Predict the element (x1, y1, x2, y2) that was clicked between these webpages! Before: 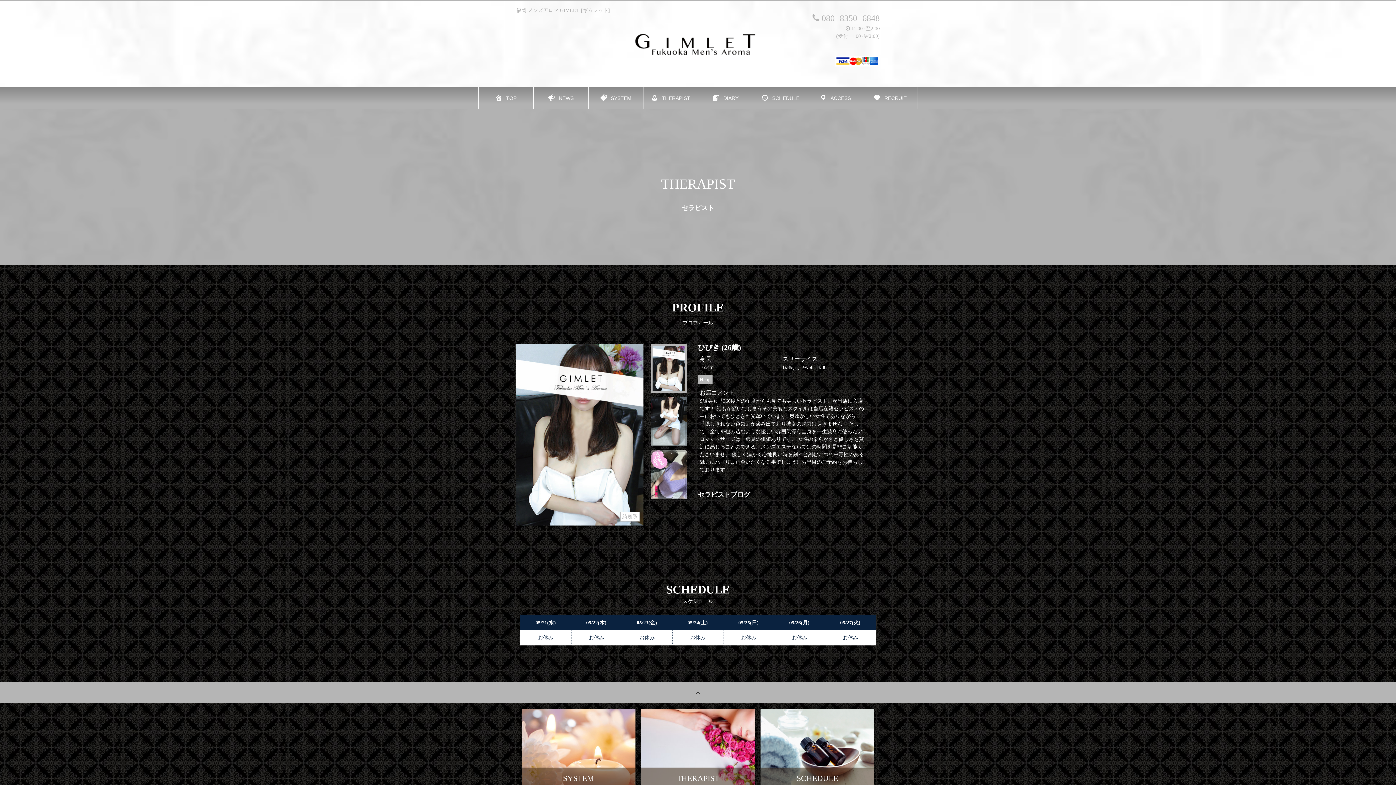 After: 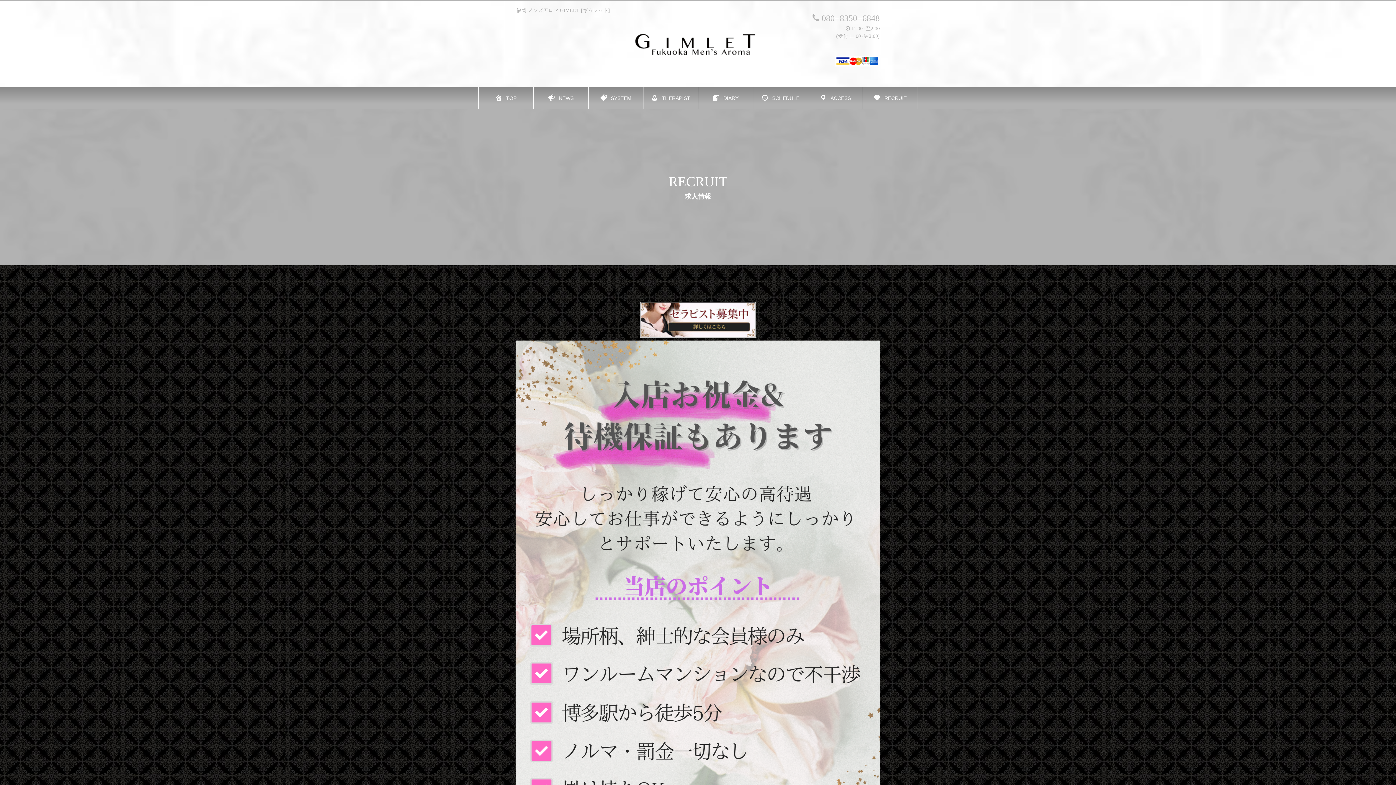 Action: label: RECRUIT bbox: (863, 87, 917, 109)